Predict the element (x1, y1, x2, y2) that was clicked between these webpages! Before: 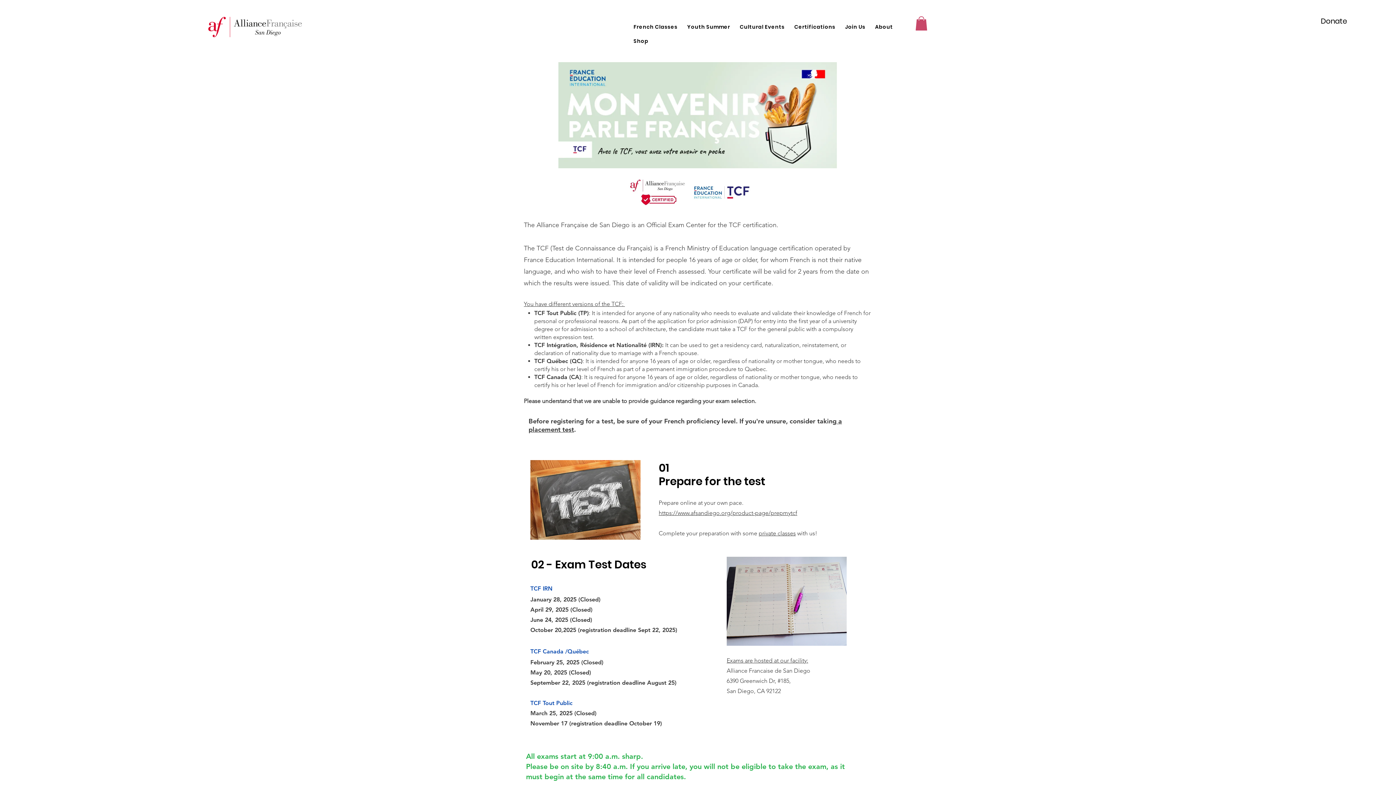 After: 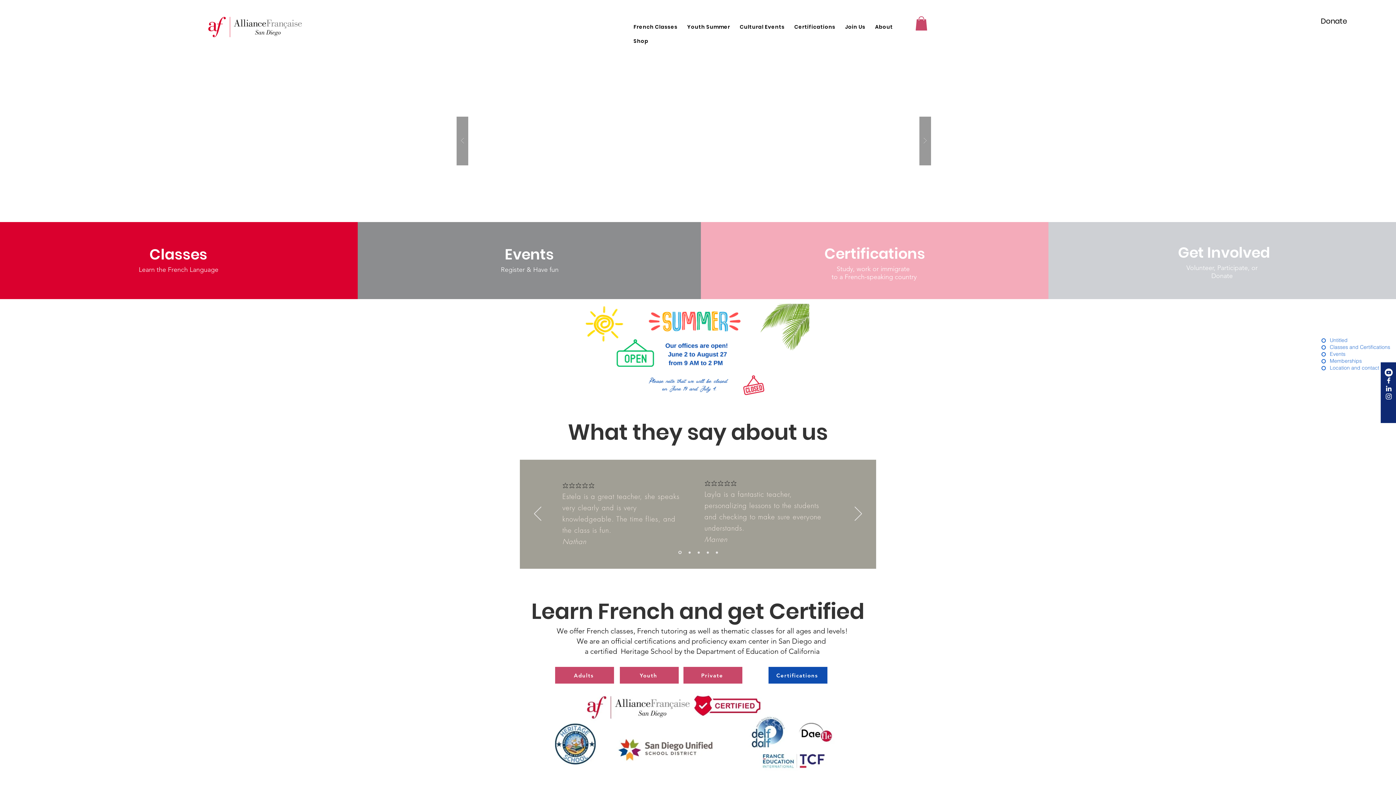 Action: bbox: (208, 16, 306, 37)